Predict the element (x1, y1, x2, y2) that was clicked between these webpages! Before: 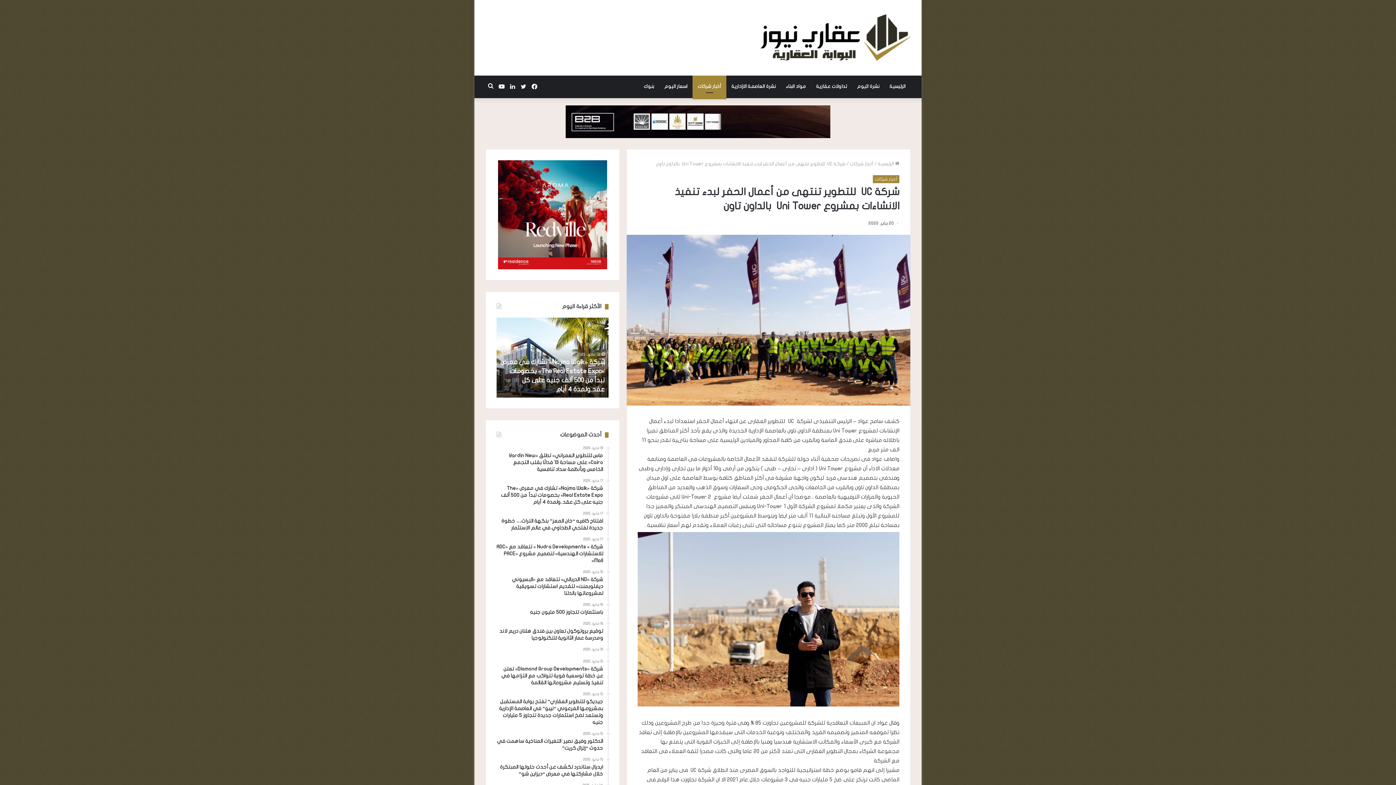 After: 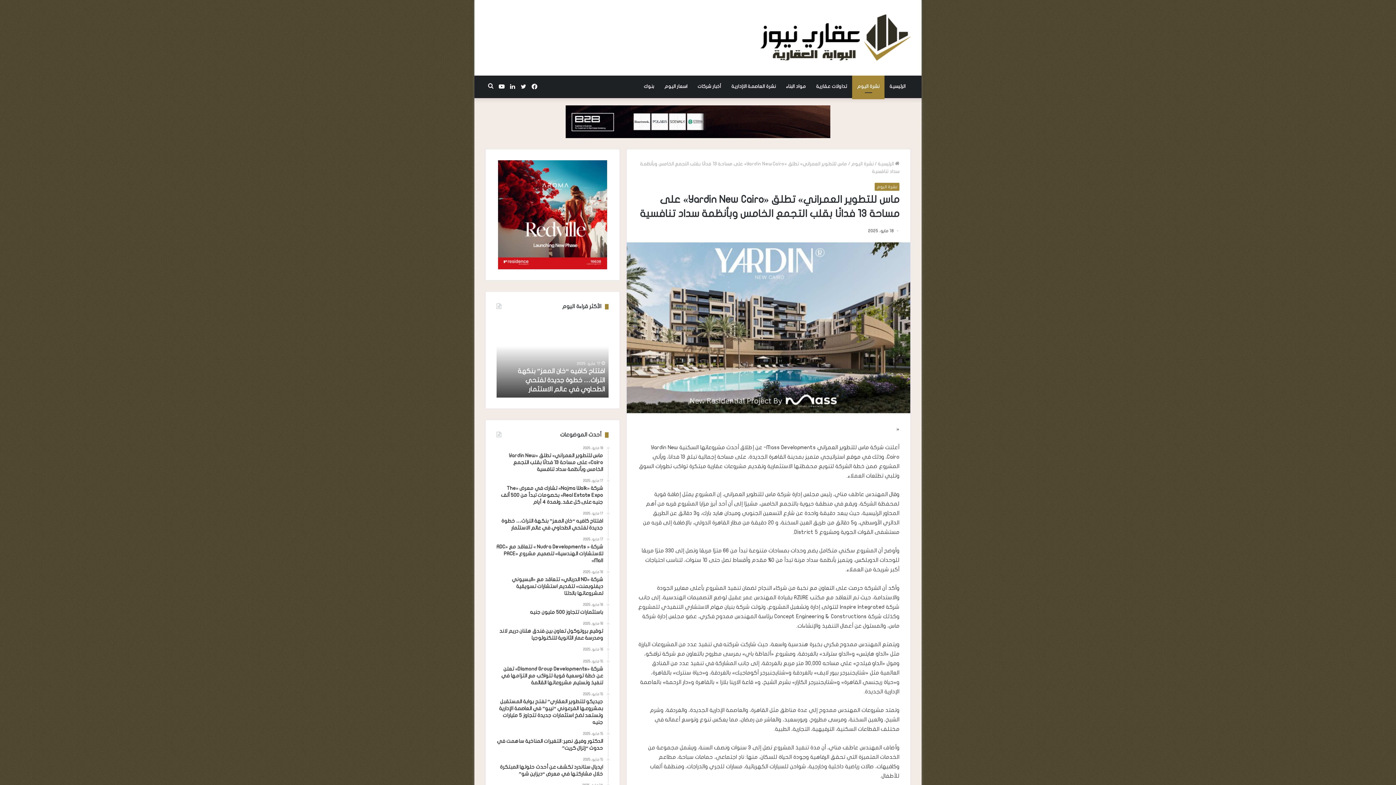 Action: bbox: (496, 446, 603, 473) label: 18 مايو، 2025
ماس للتطوير العمراني» تطلق «Yardin New Cairo» على مساحة 13 فدانًا بقلب التجمع الخامس وبأنظمة سداد تنافسية